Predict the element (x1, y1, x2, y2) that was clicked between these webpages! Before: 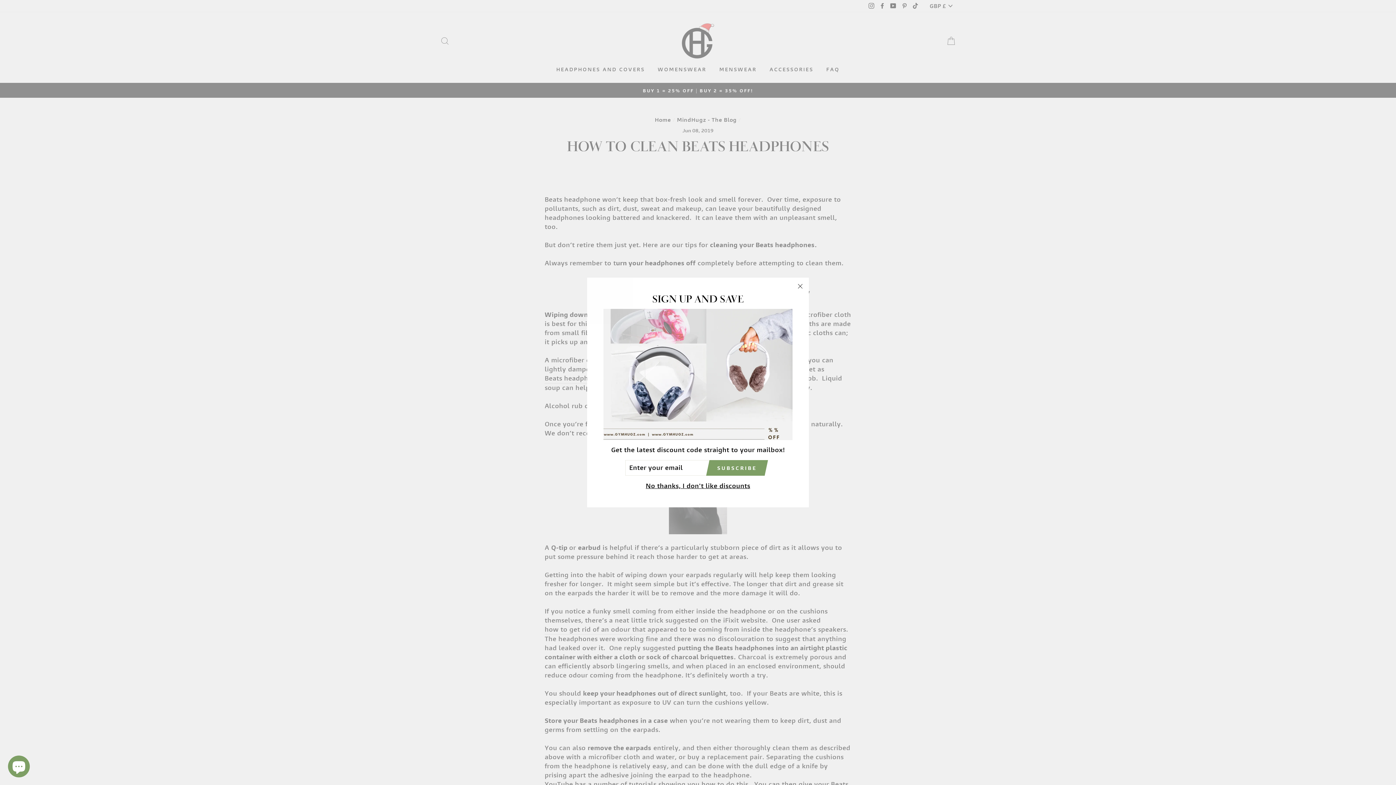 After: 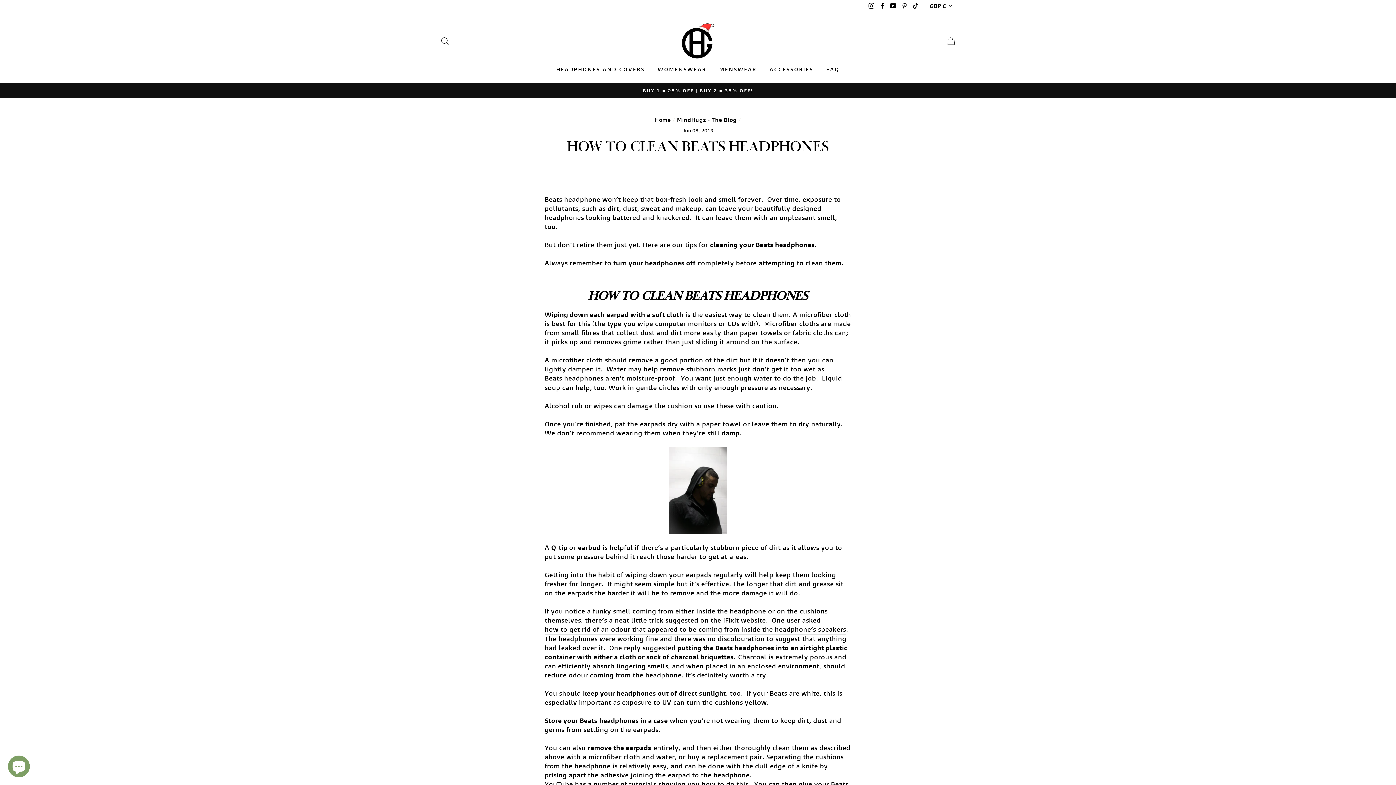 Action: bbox: (643, 492, 752, 502) label: No thanks, I don't like discounts